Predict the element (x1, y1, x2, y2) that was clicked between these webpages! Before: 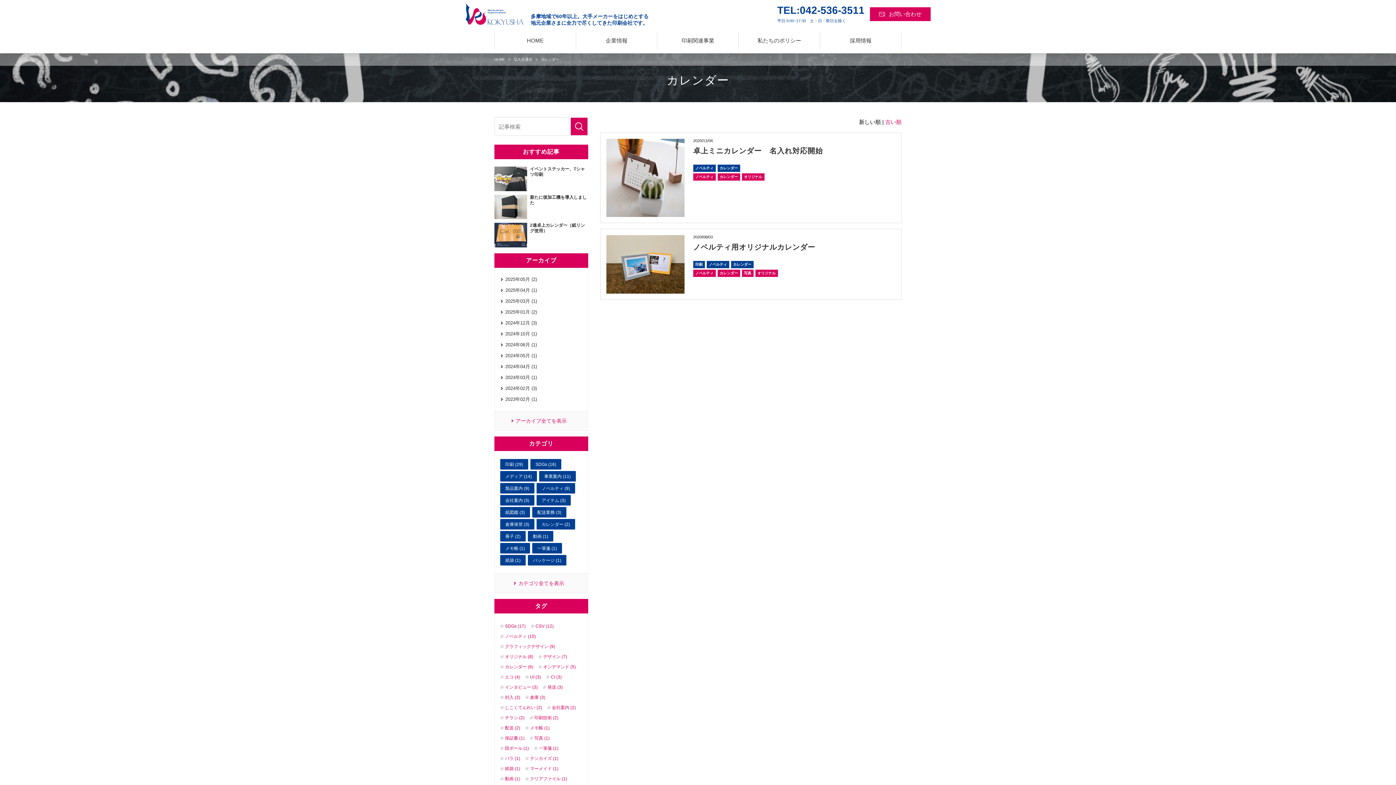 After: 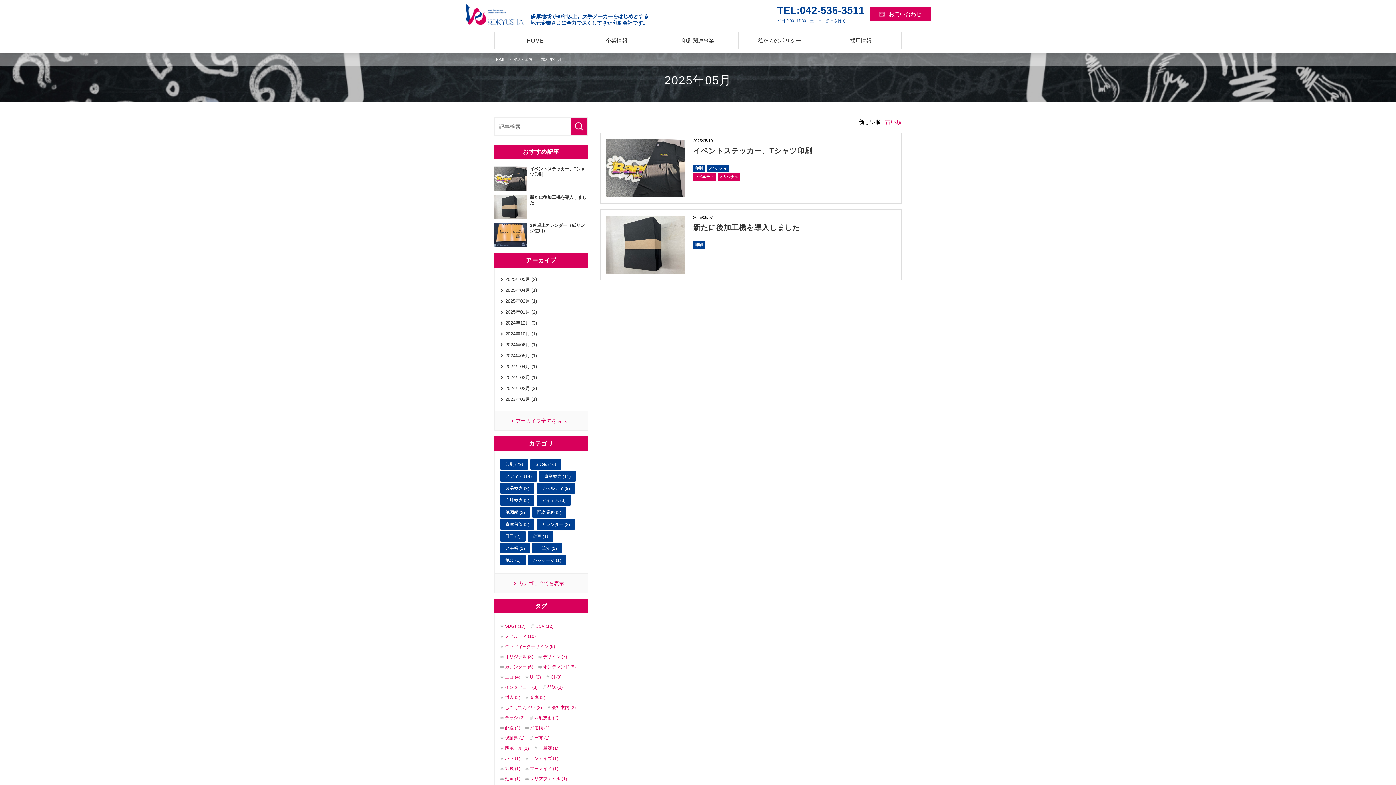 Action: bbox: (505, 275, 582, 283) label: 2025年05月 (2)